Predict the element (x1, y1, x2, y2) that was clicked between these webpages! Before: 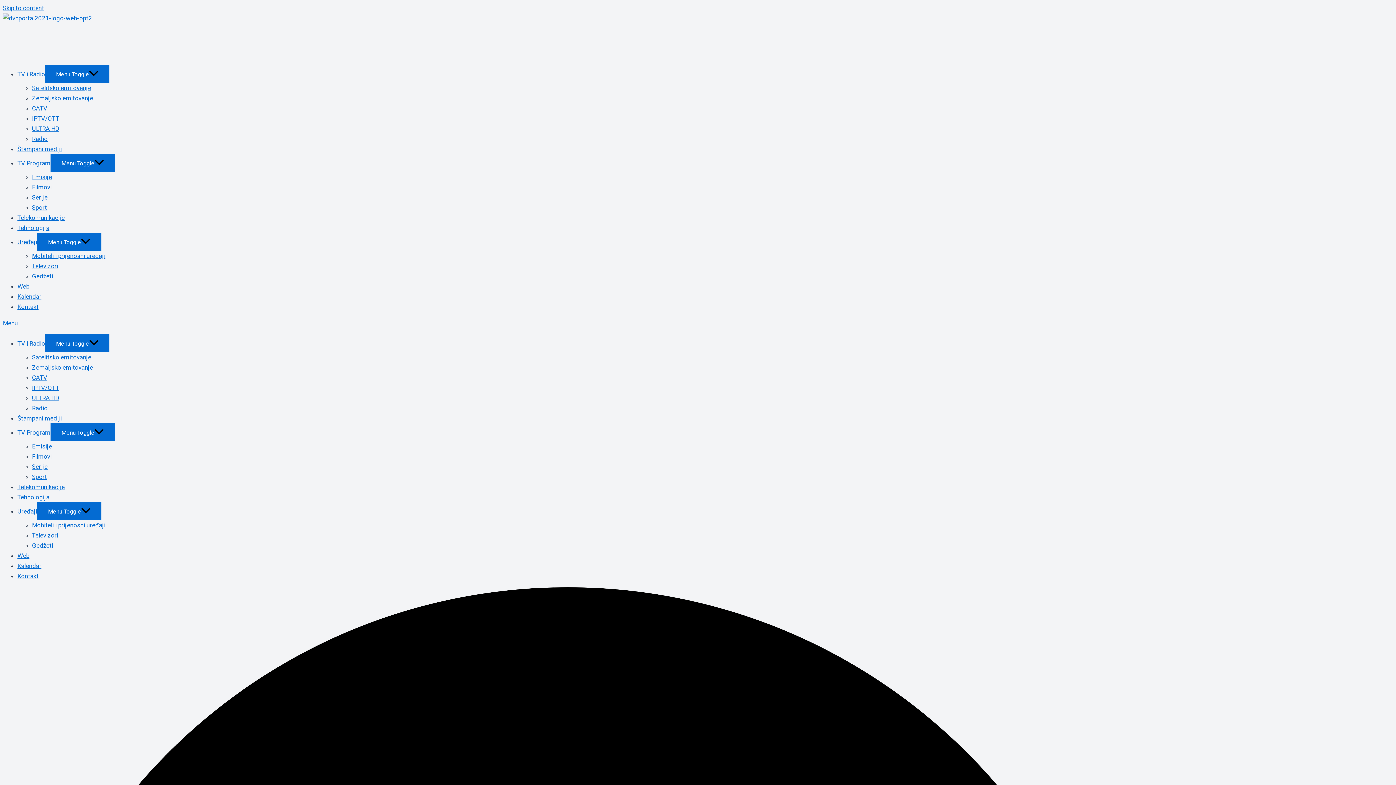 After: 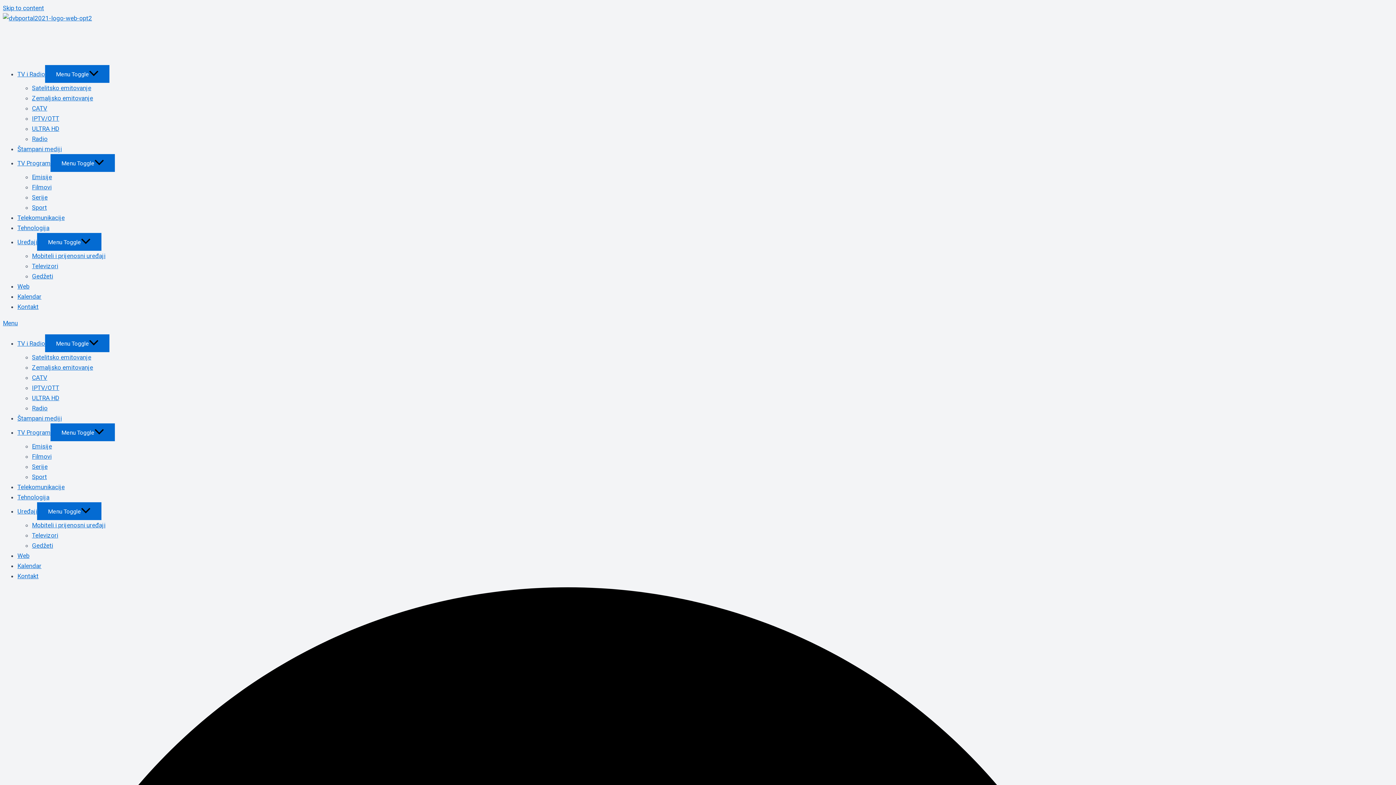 Action: label: Kalendar bbox: (17, 562, 41, 569)